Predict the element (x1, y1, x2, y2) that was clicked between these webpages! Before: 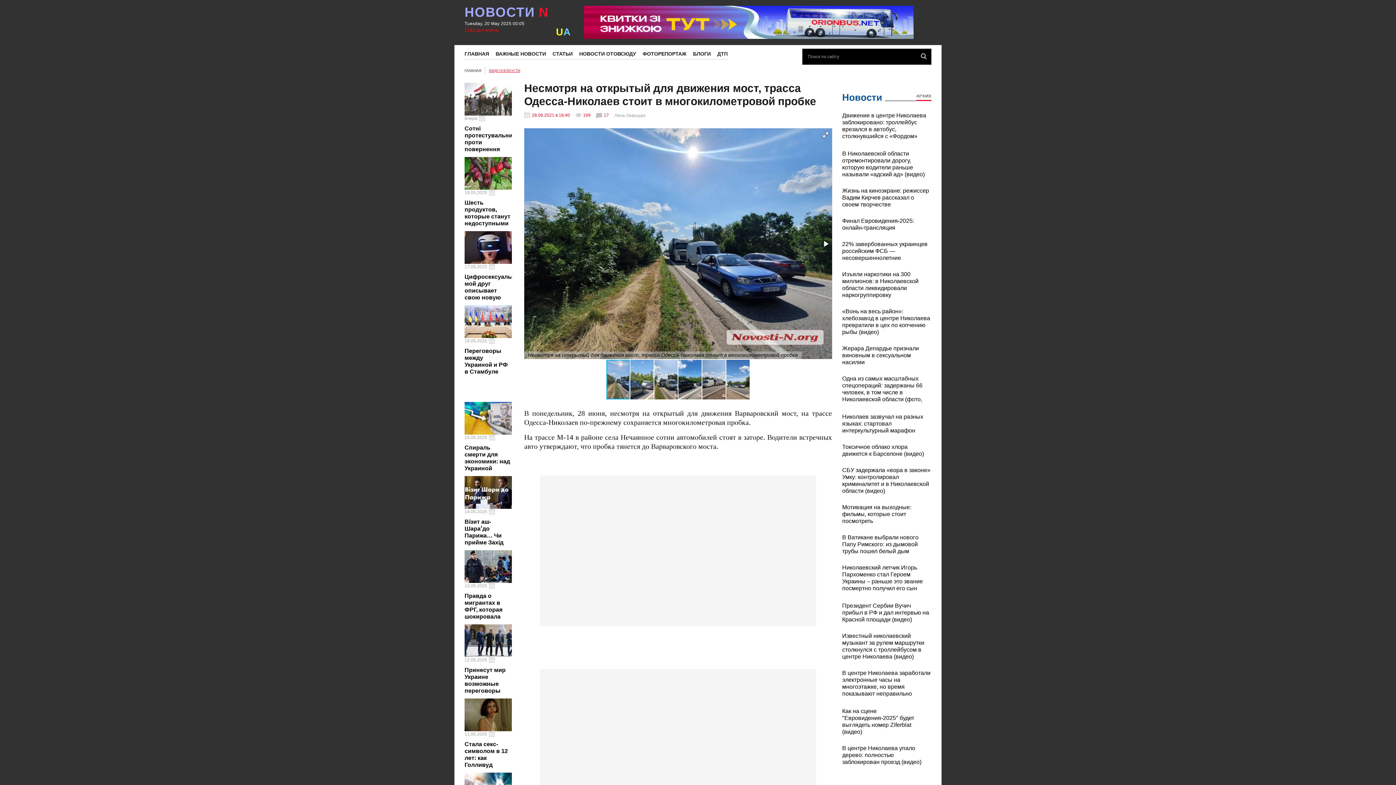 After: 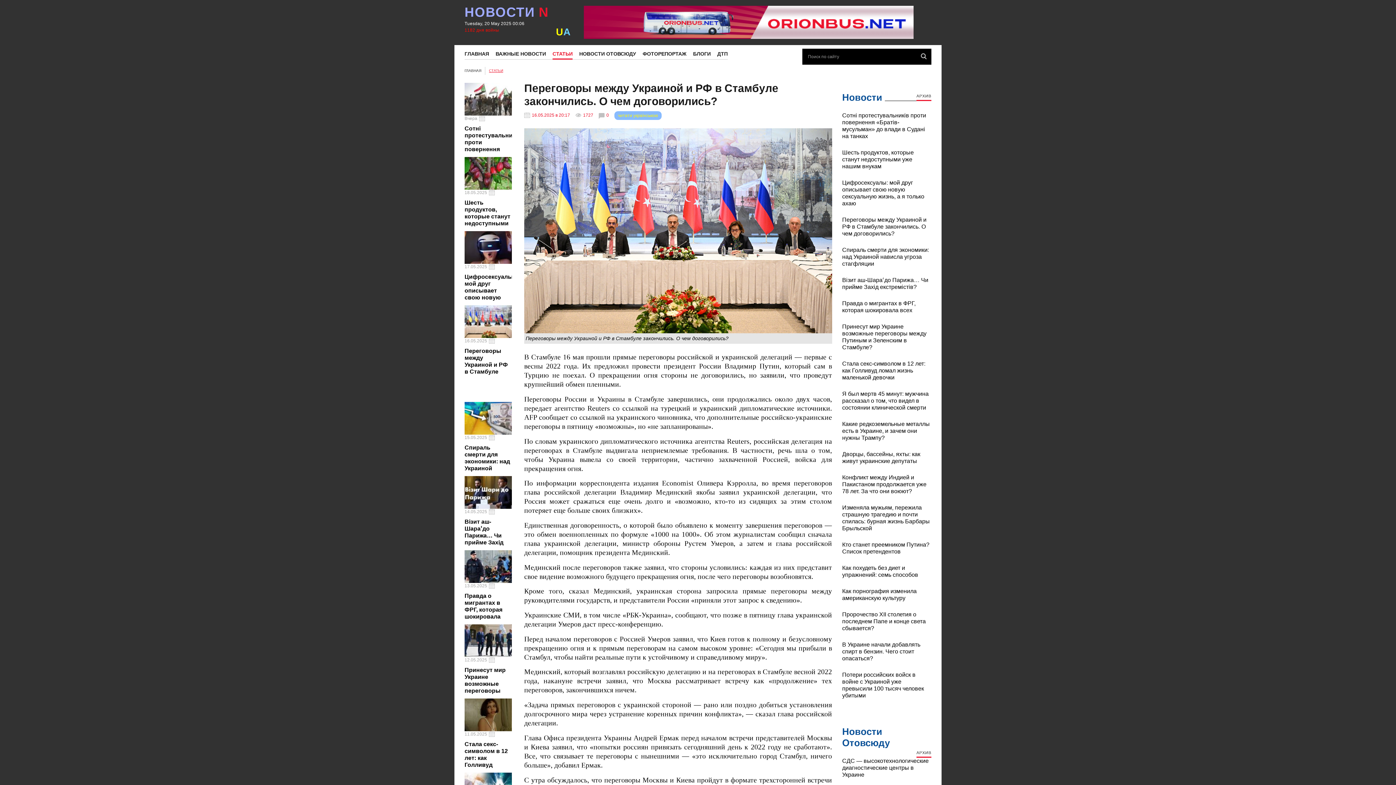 Action: label: Докладніше bbox: (464, 305, 512, 338)